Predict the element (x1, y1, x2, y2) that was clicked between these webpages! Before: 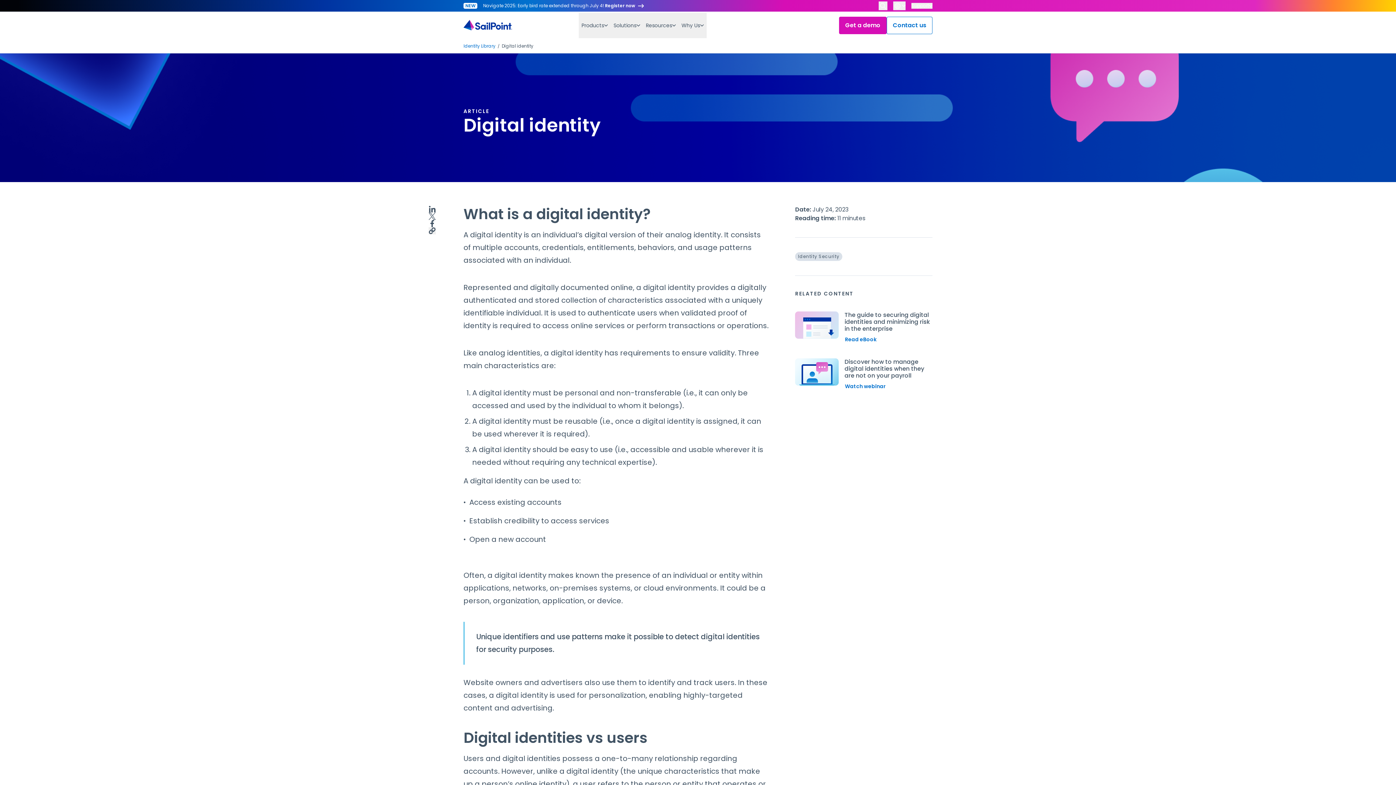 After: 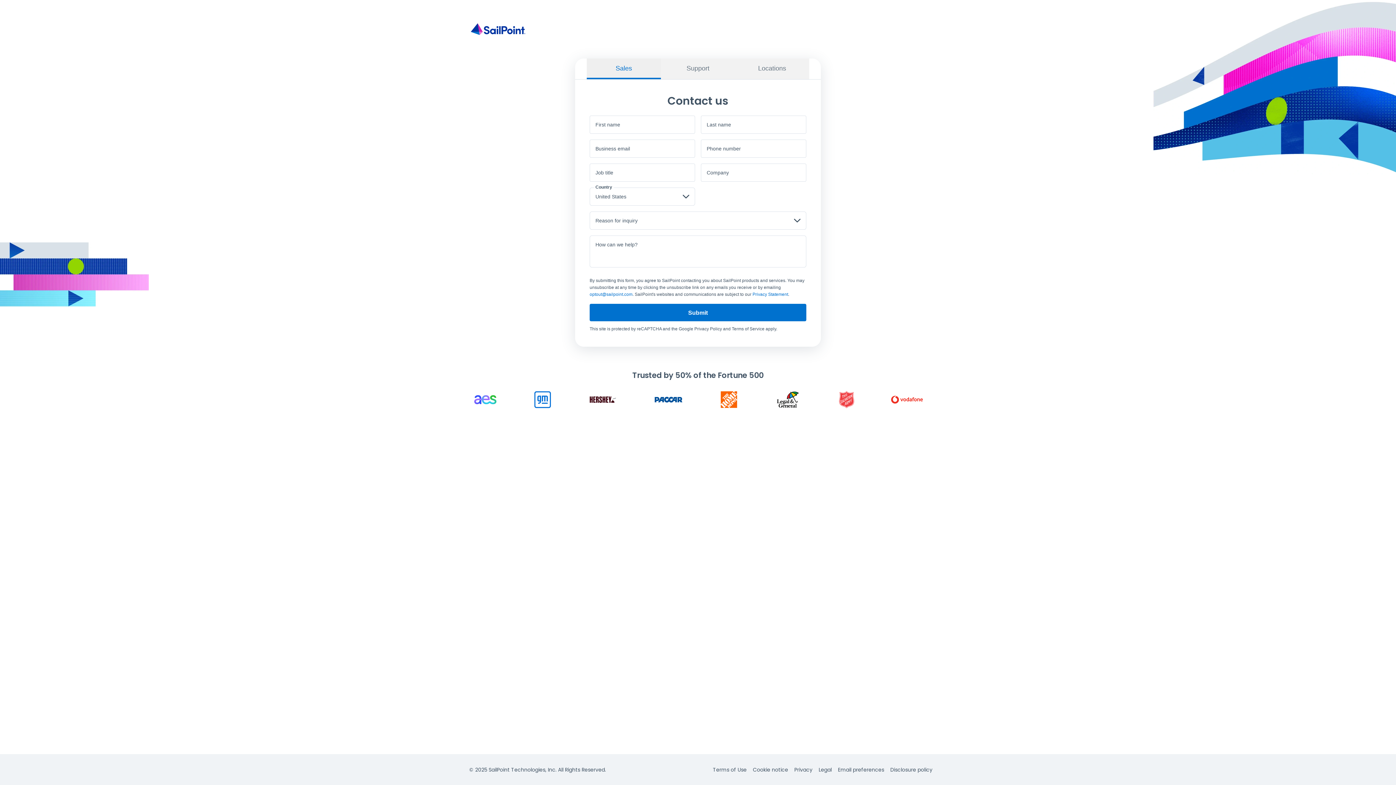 Action: label: Contact us bbox: (886, 16, 932, 34)